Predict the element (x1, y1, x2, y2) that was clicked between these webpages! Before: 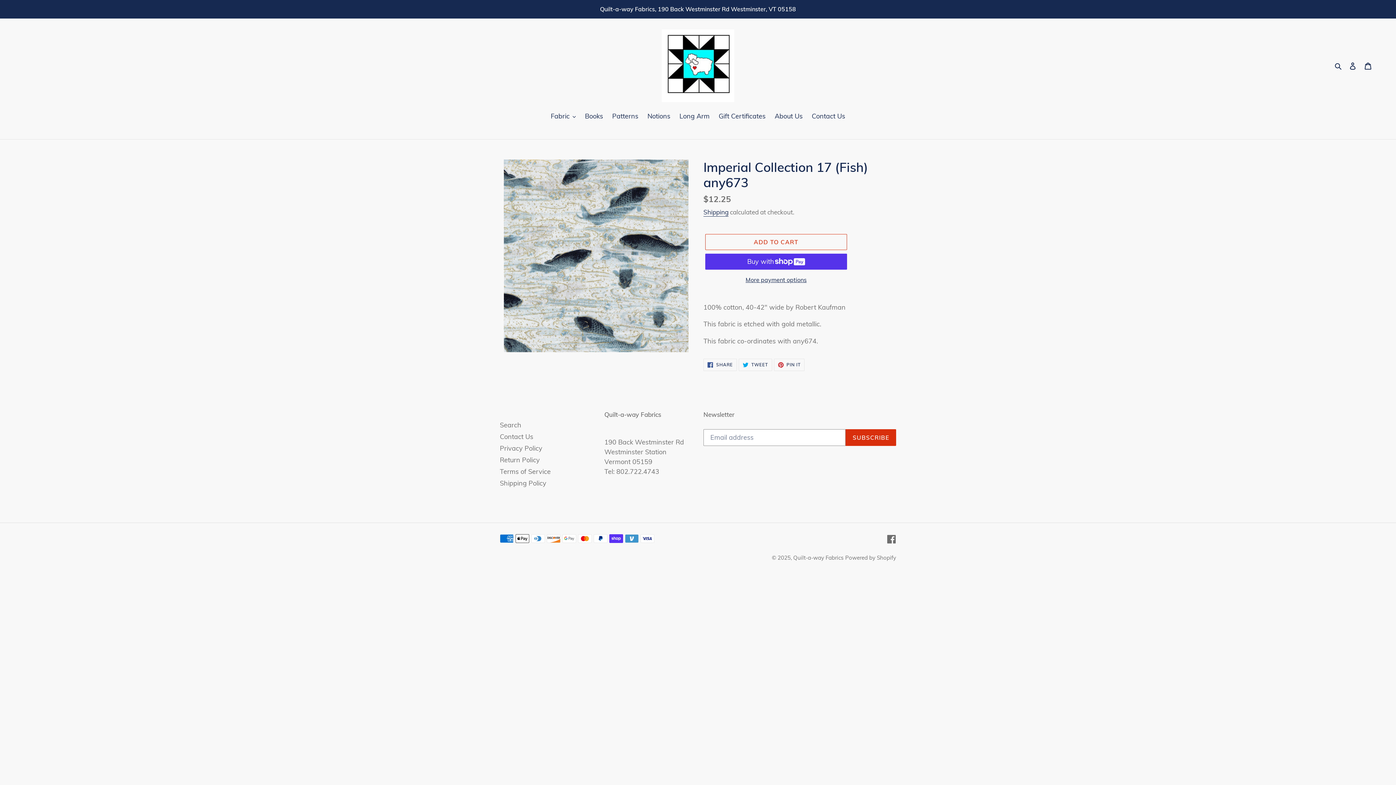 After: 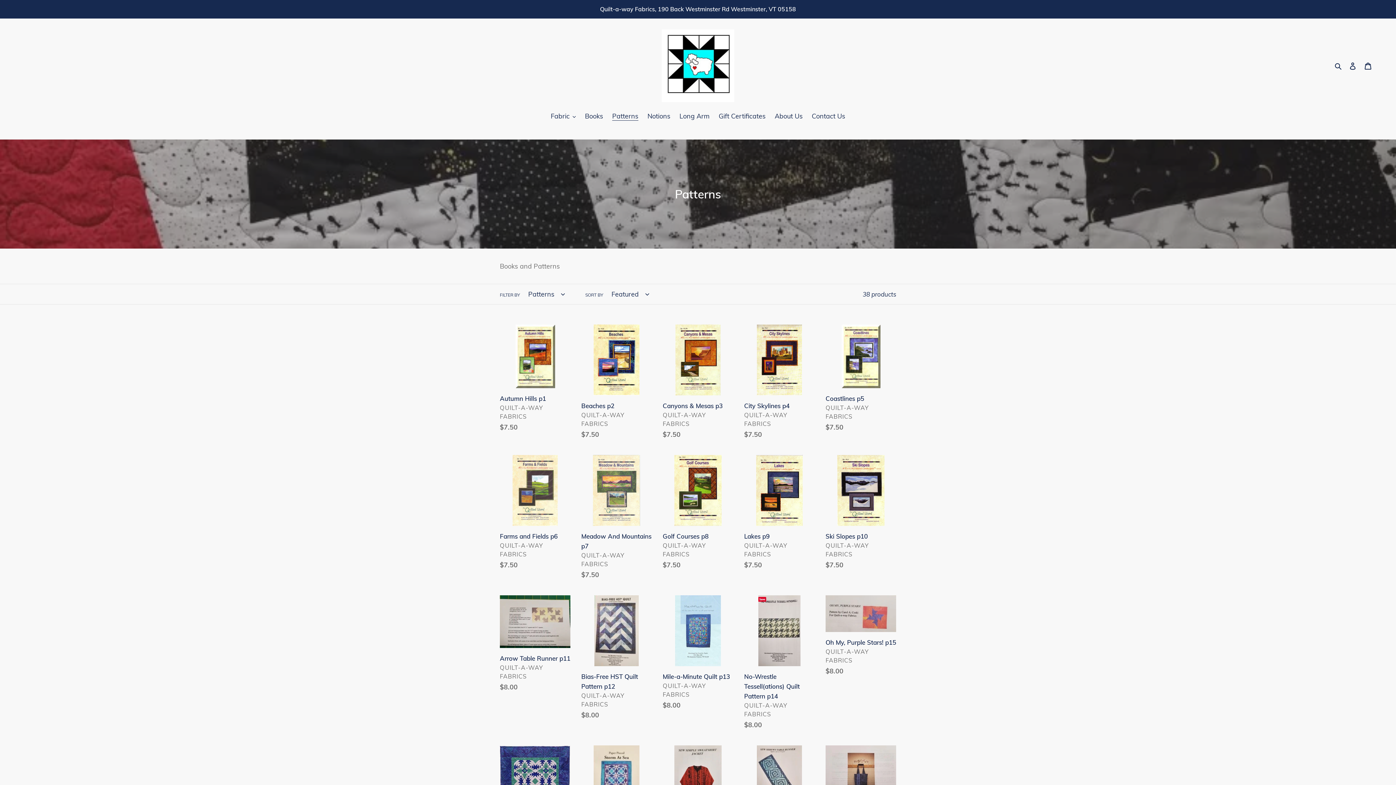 Action: label: Patterns bbox: (608, 111, 642, 122)